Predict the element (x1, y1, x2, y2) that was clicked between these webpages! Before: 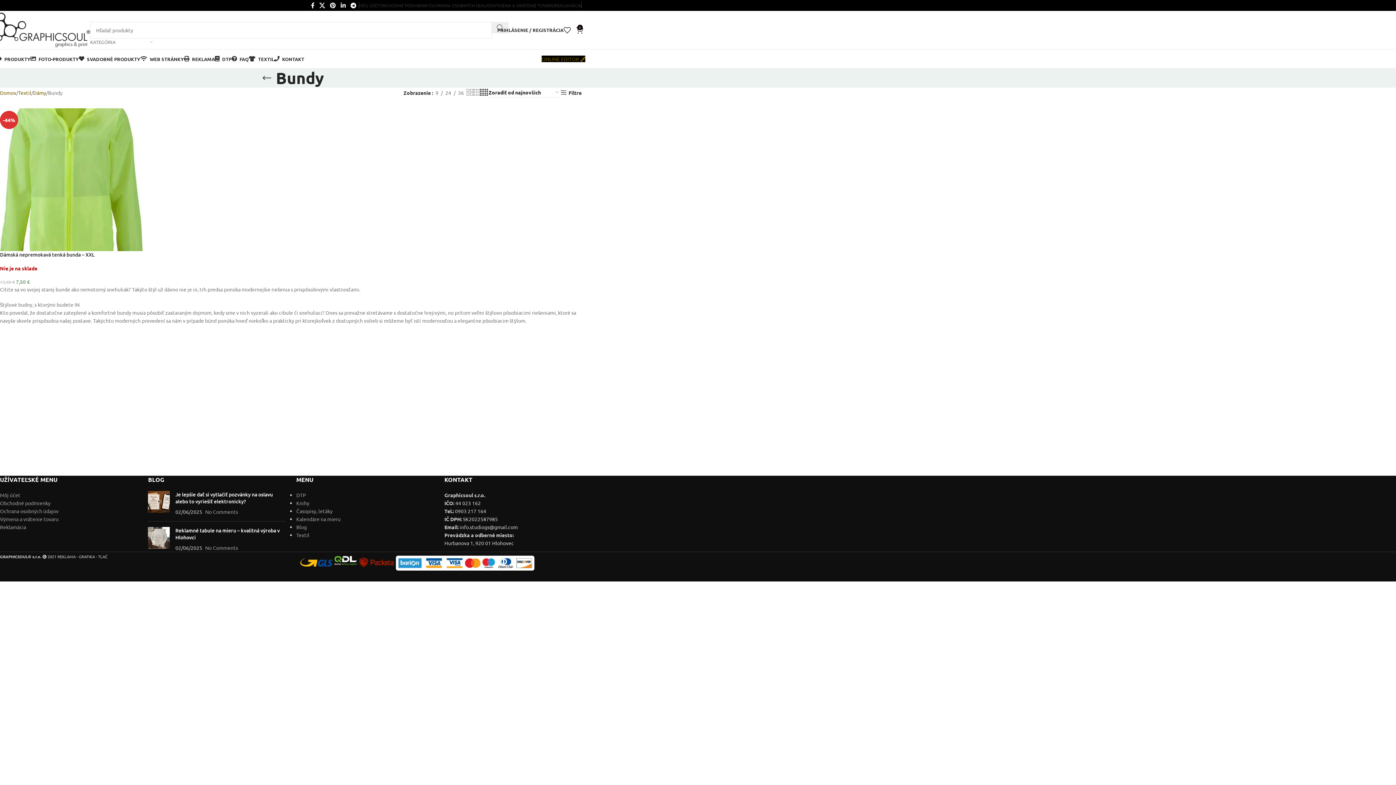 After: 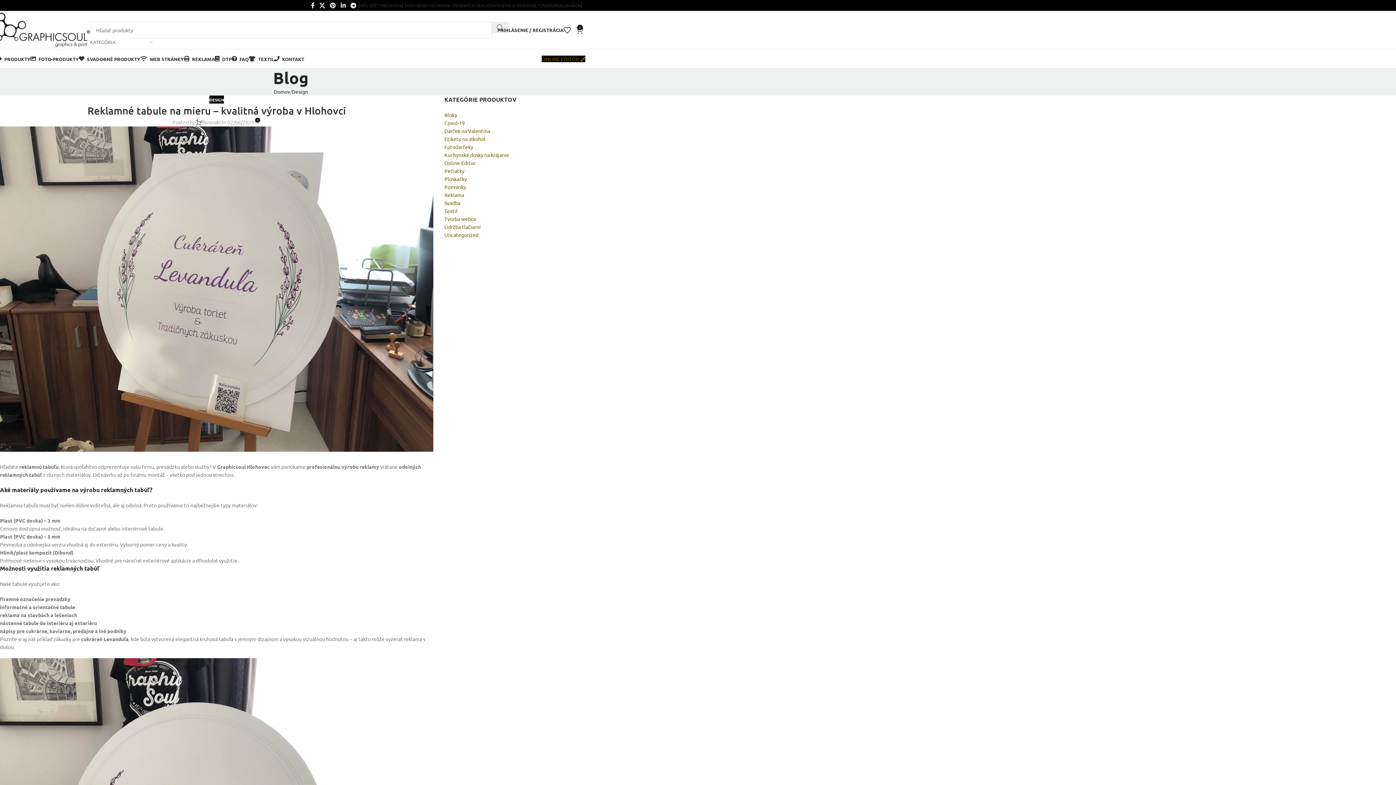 Action: bbox: (148, 527, 169, 552) label: Post thumbnail